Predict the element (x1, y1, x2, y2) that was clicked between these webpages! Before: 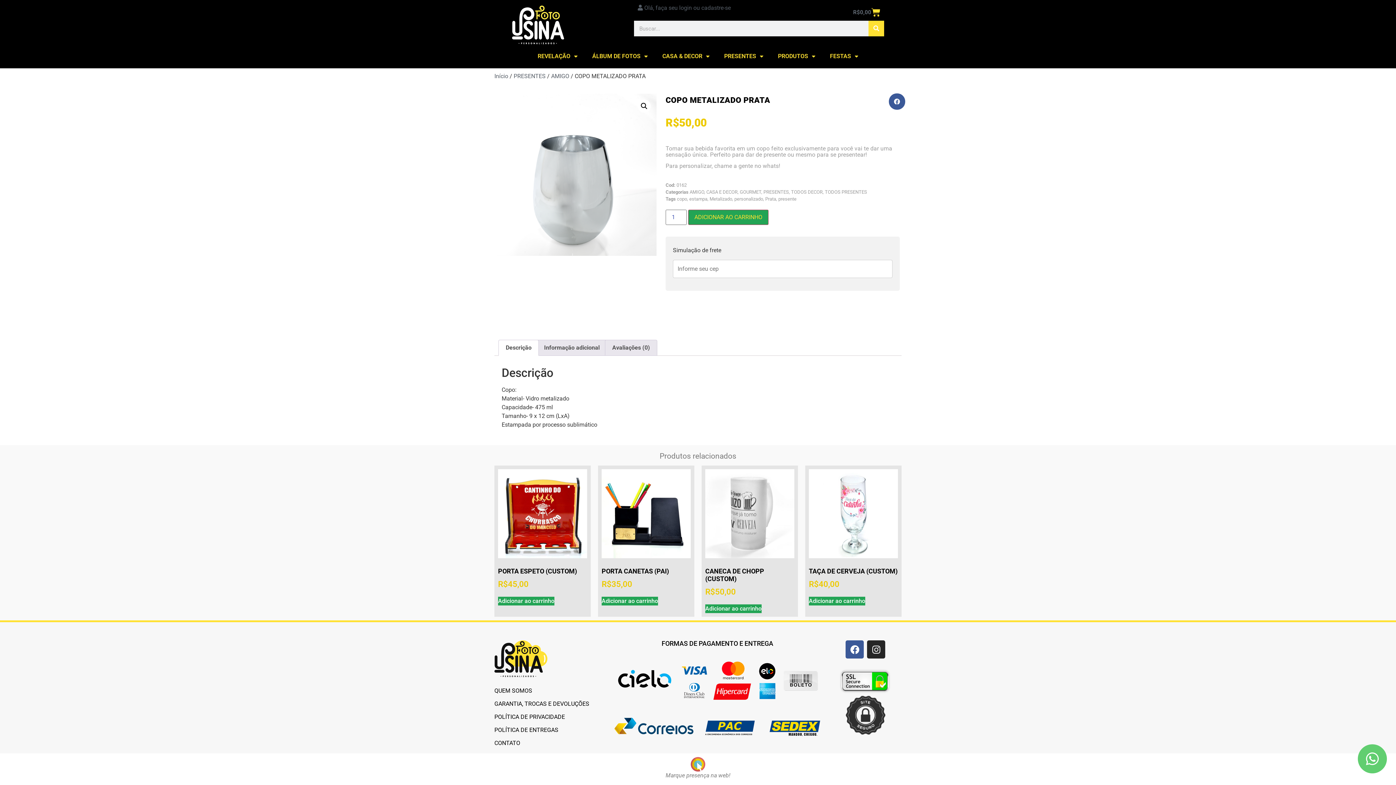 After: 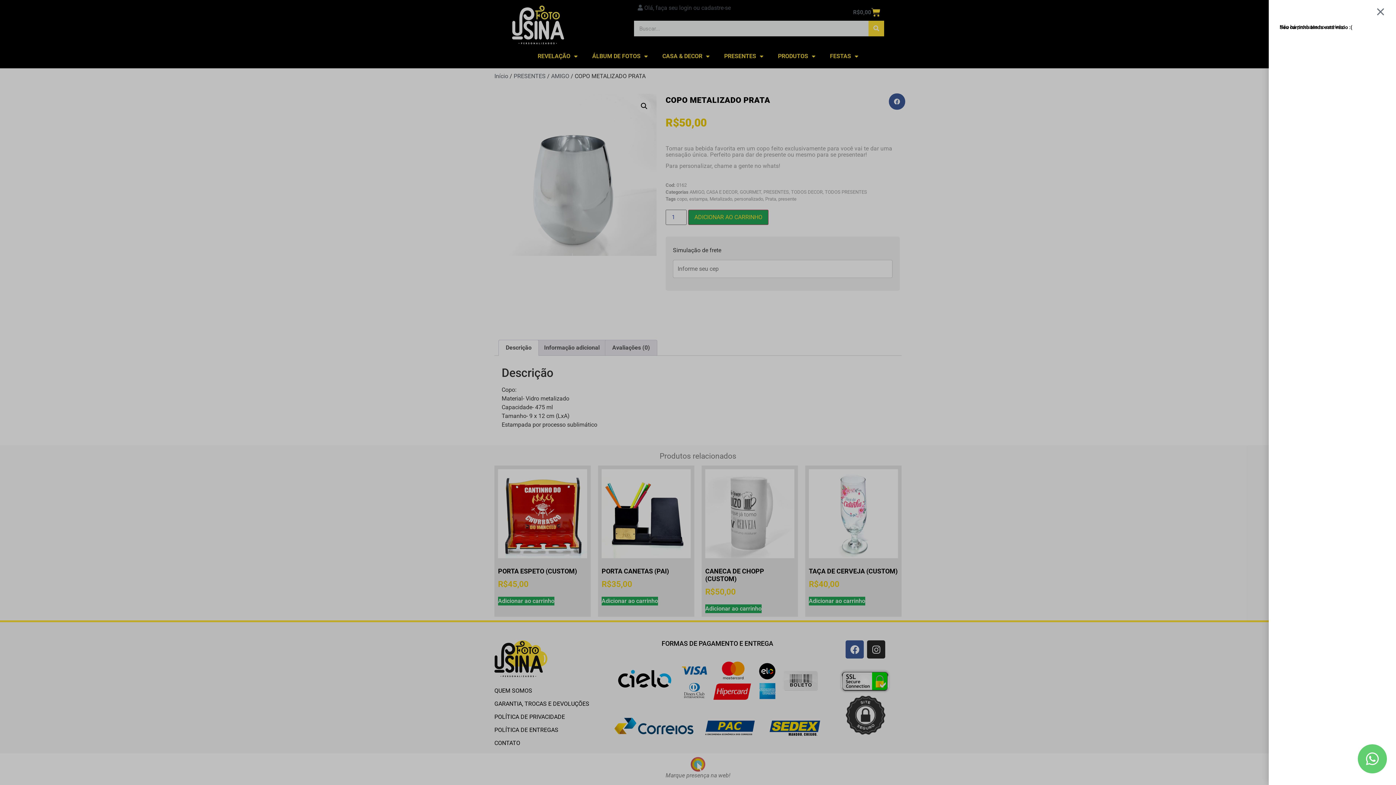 Action: bbox: (853, 3, 880, 17) label: R$0,00
Carrinho